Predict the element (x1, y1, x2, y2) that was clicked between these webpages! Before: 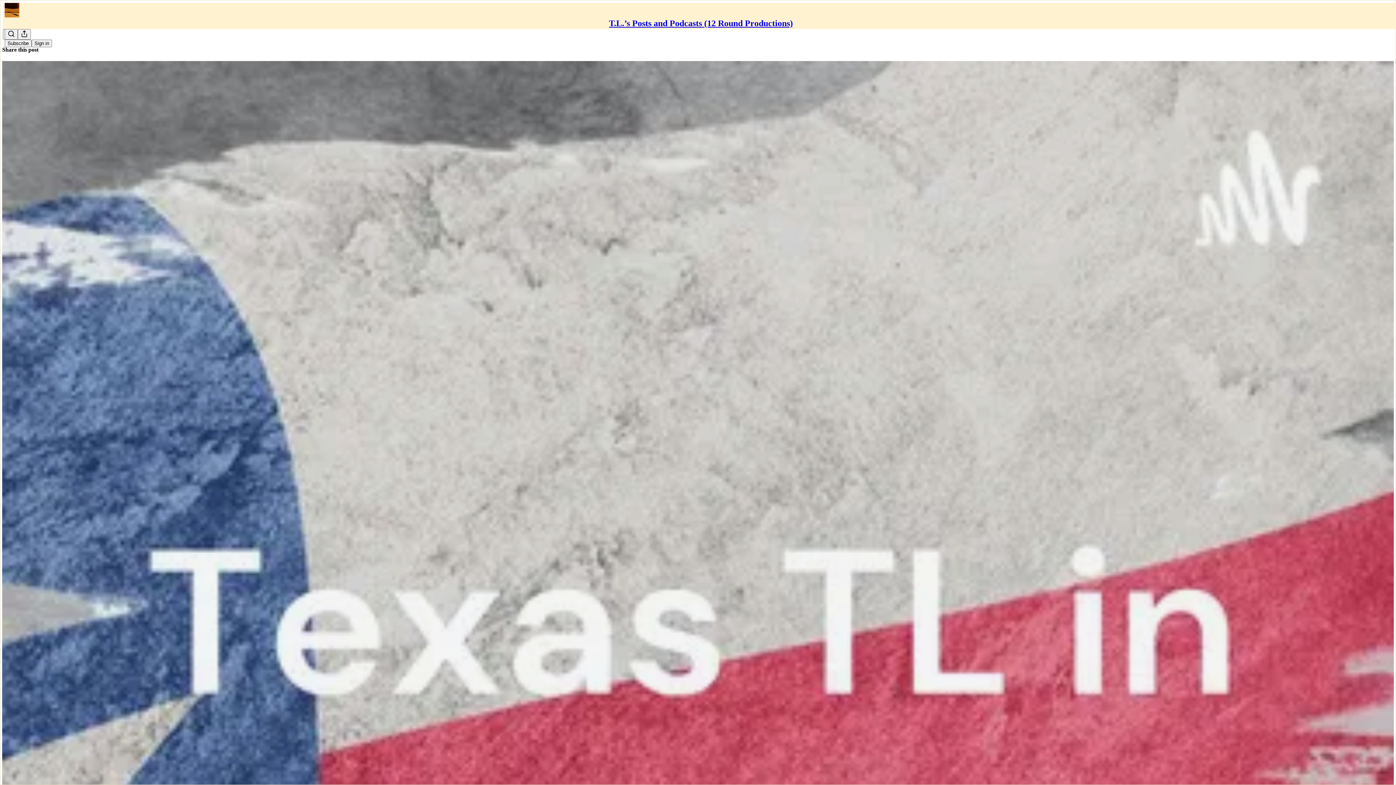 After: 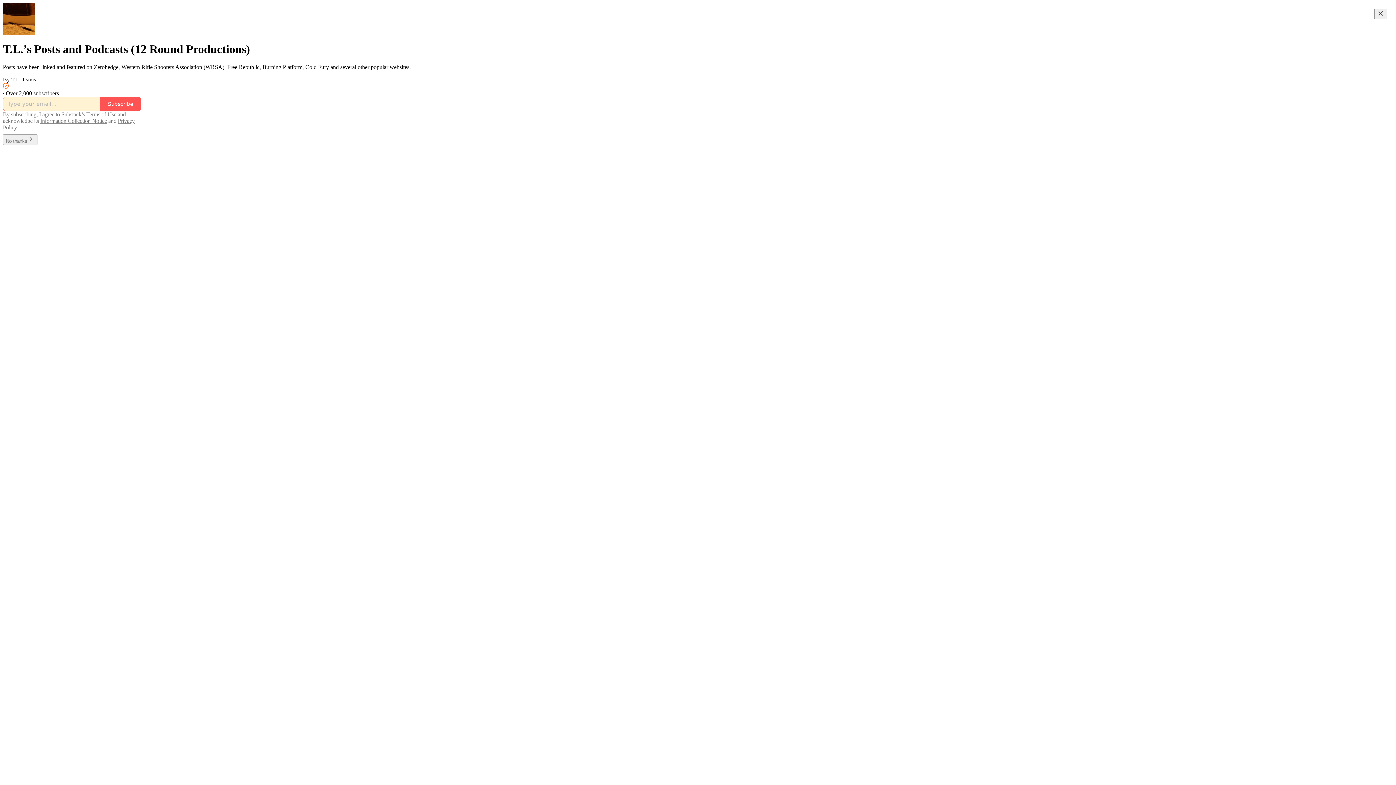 Action: label: T.L.’s Posts and Podcasts (12 Round Productions) bbox: (609, 18, 793, 28)